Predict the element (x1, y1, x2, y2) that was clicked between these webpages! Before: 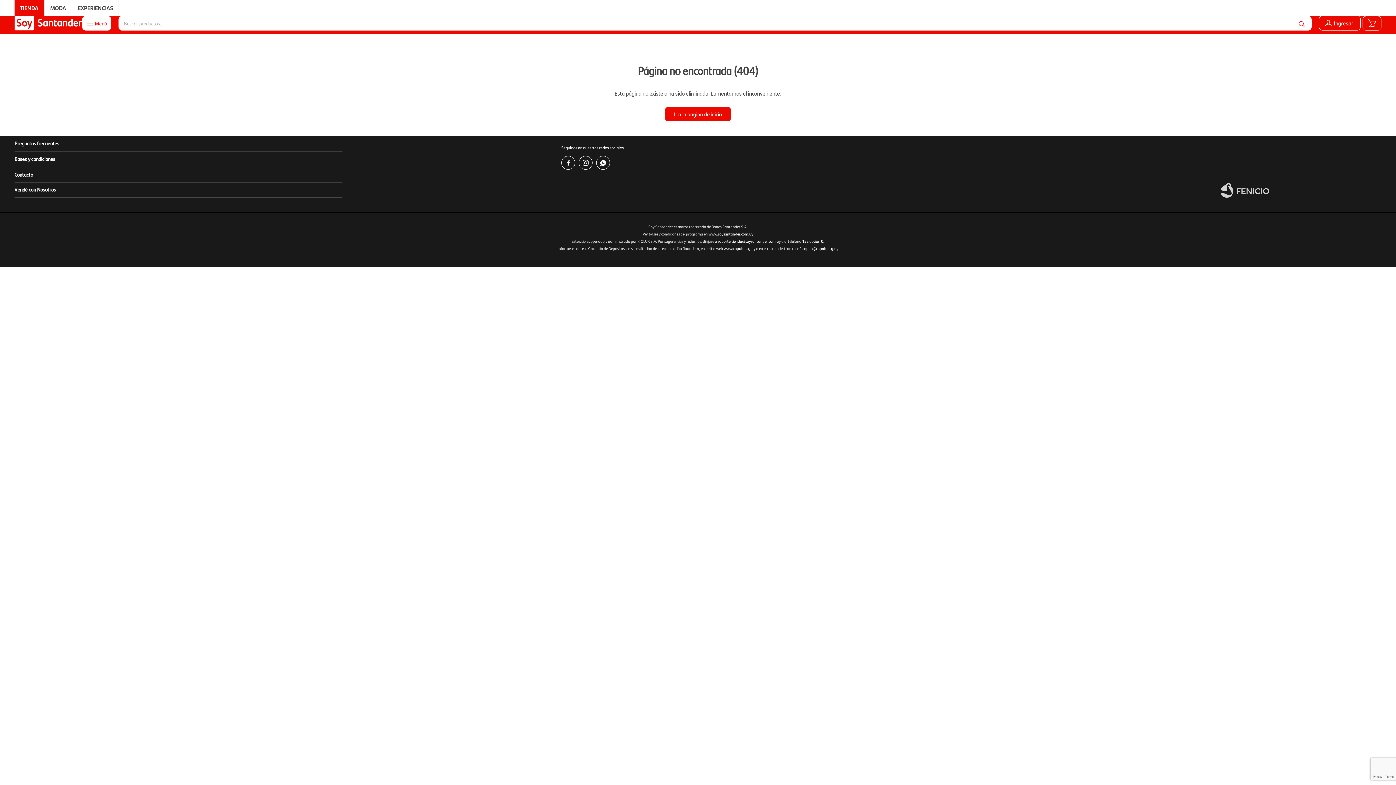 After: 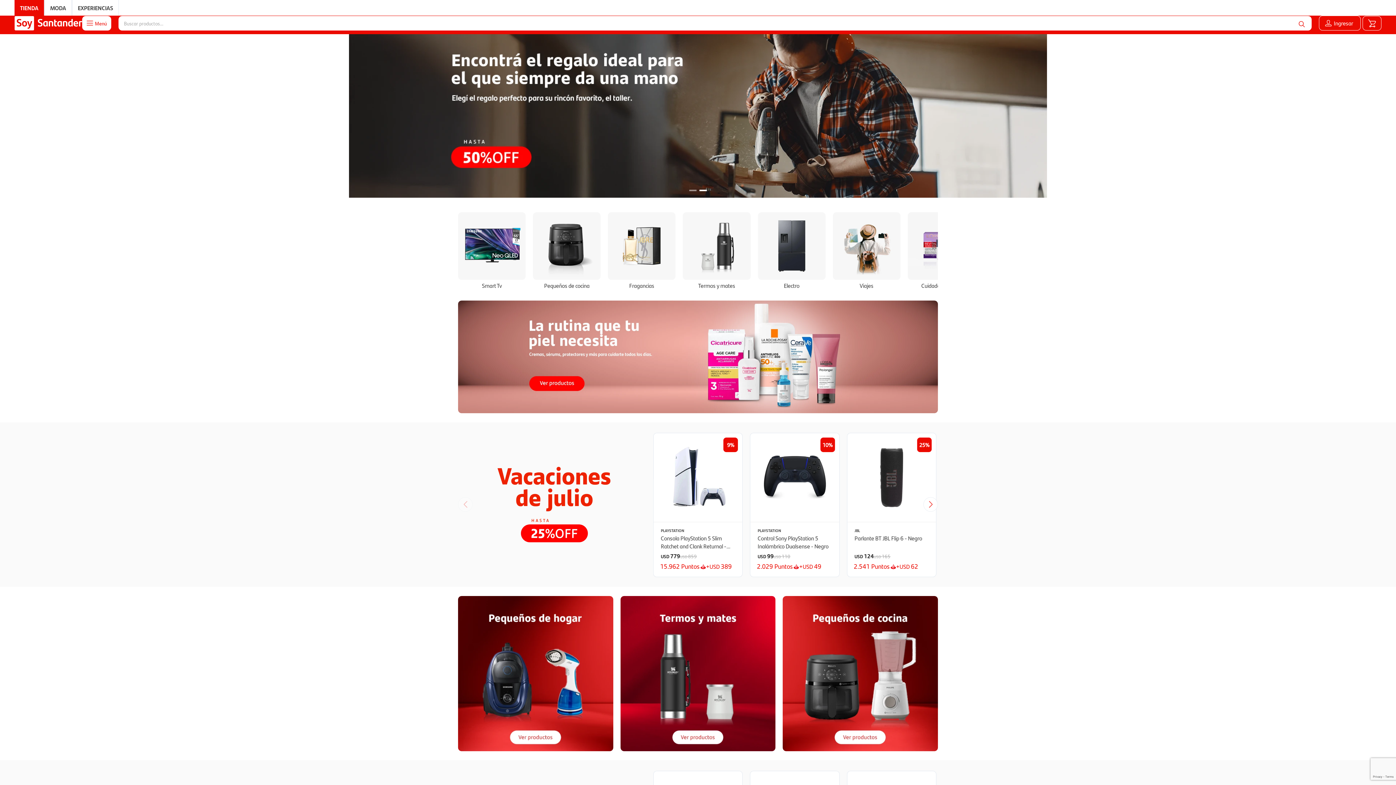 Action: bbox: (665, 106, 731, 121) label: Ir a la página de inicio